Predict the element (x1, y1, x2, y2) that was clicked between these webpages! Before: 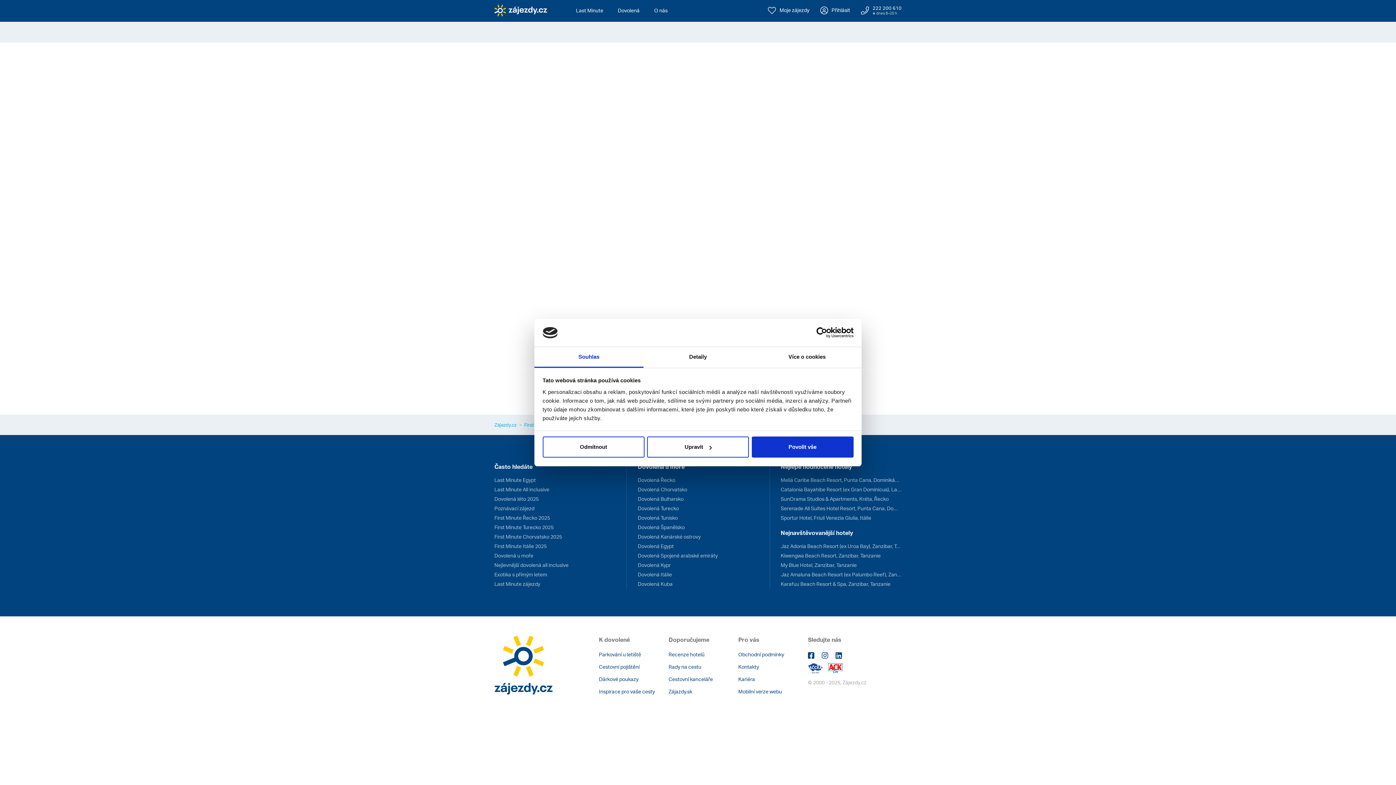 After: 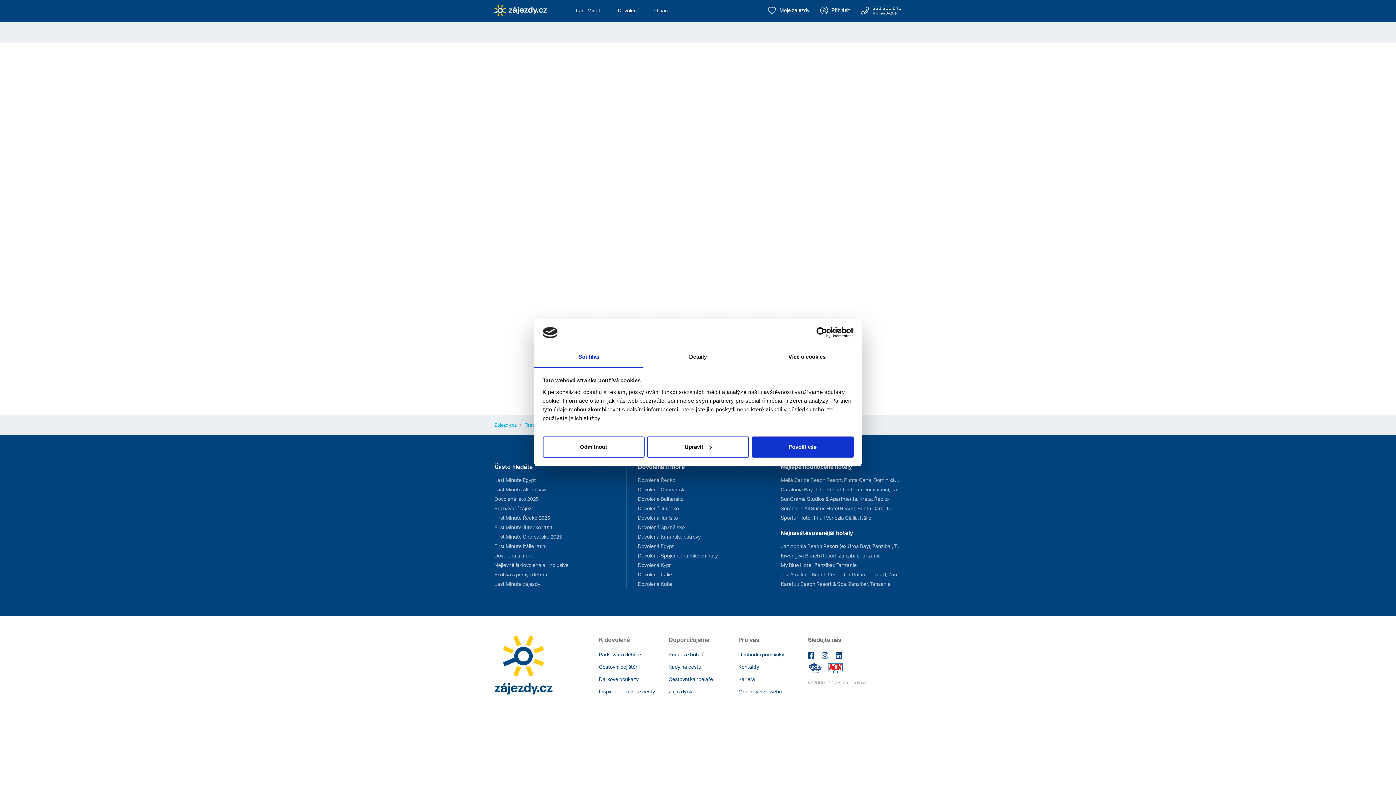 Action: label: Zájazdy.sk bbox: (668, 688, 692, 694)